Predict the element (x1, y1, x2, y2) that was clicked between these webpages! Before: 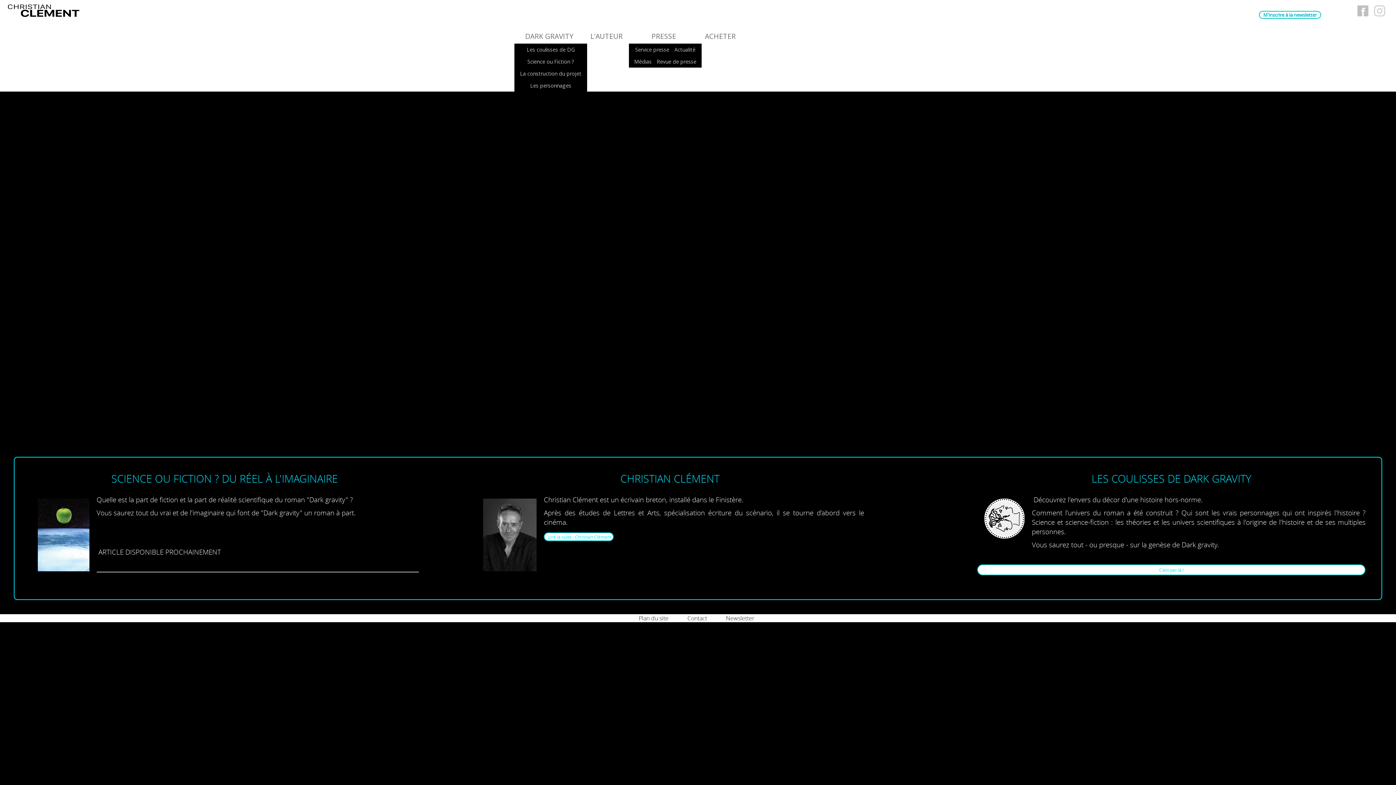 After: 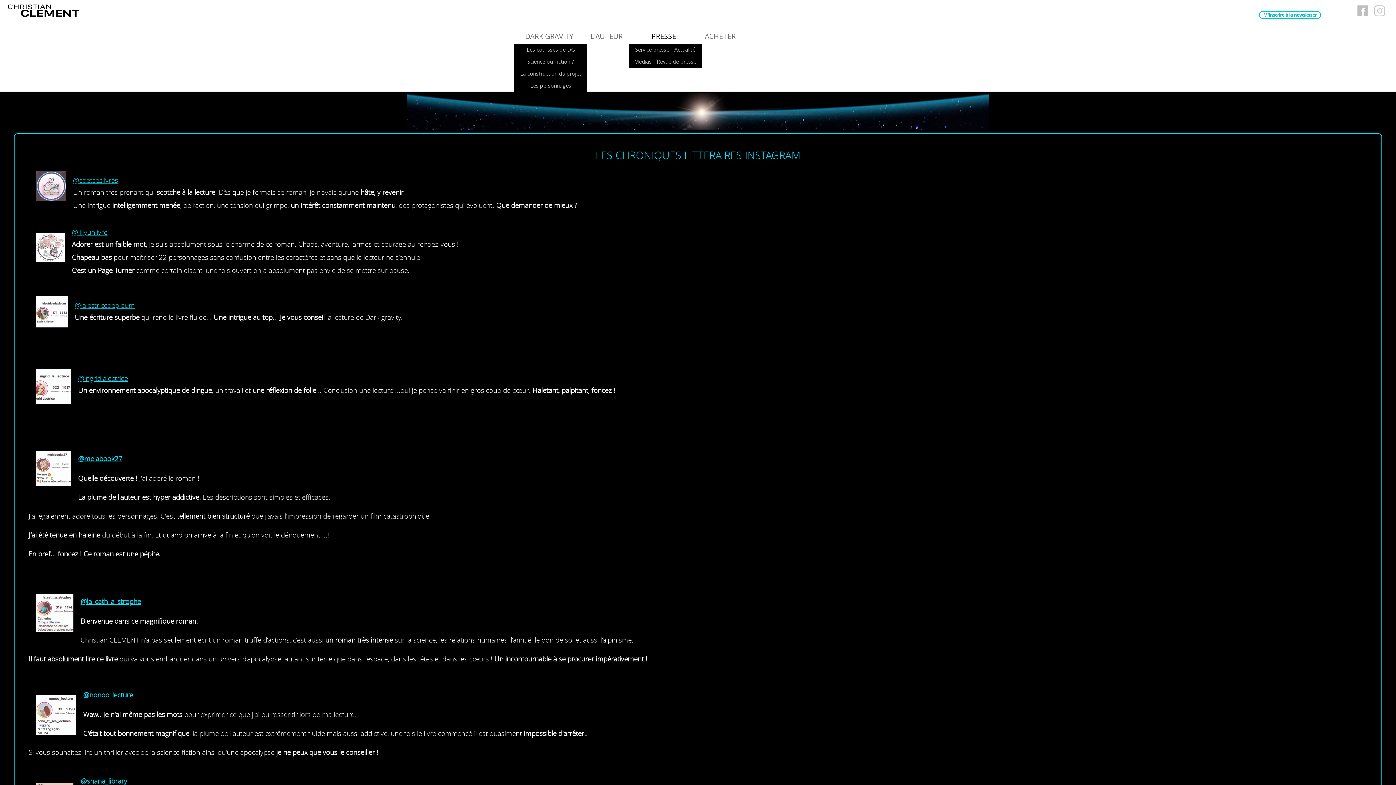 Action: bbox: (633, 44, 671, 54) label: Service presse